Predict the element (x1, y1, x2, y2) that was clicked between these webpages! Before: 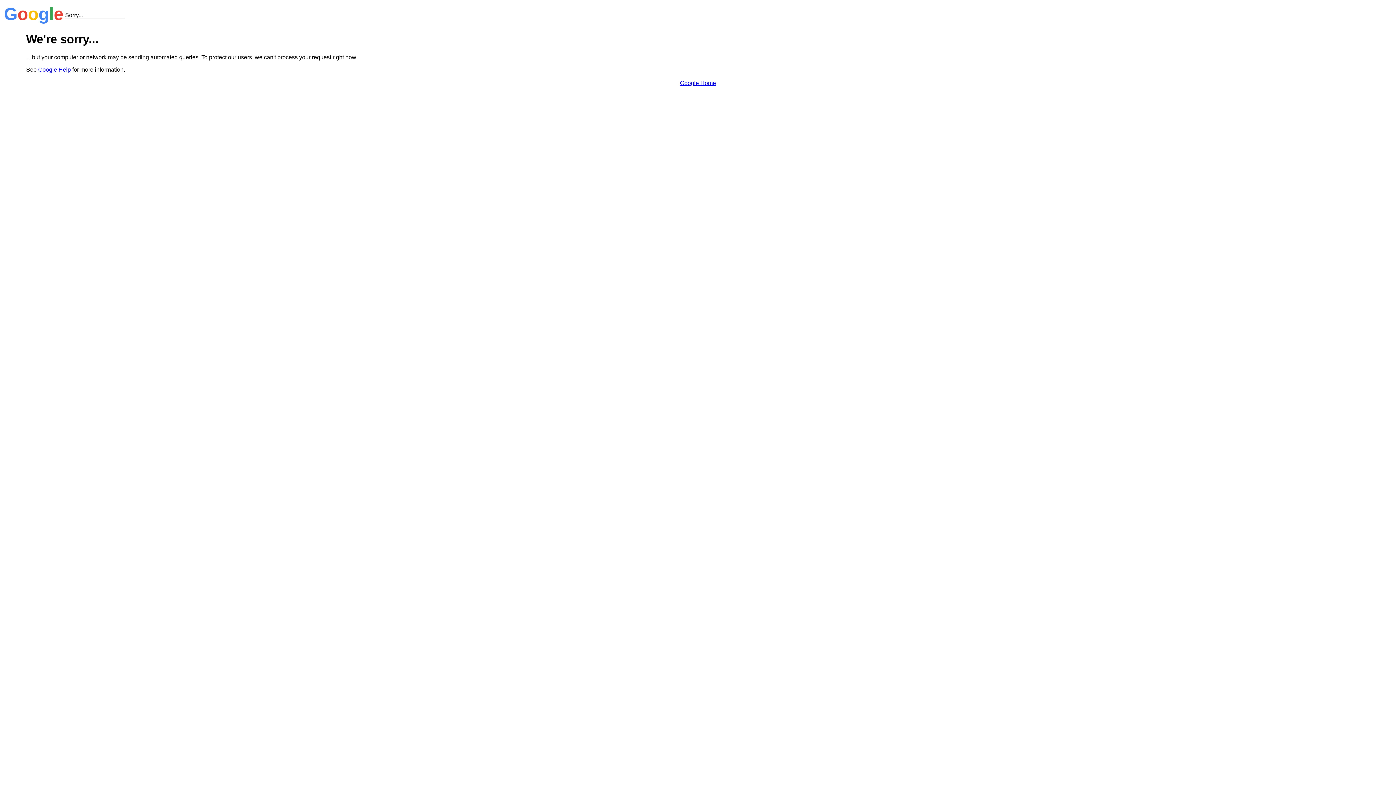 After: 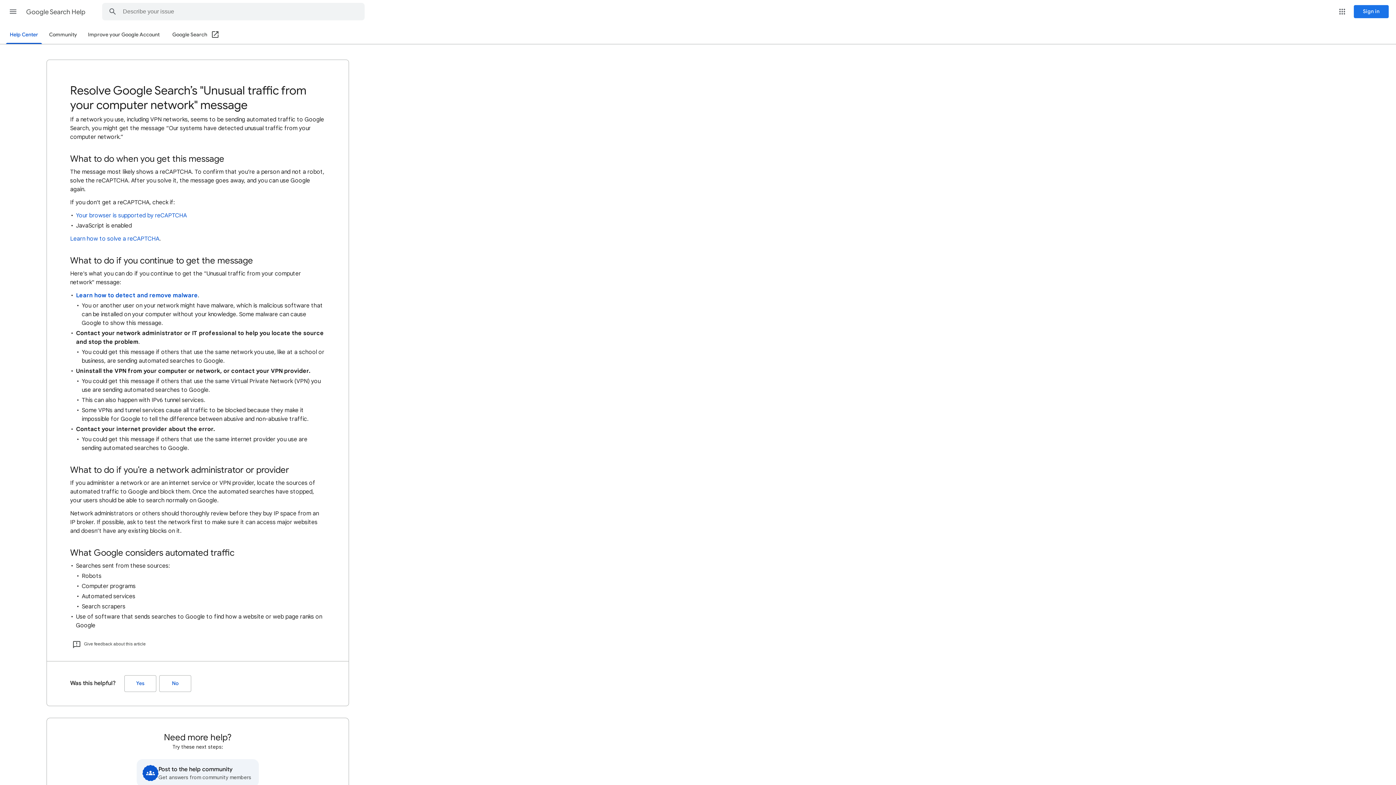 Action: bbox: (38, 66, 70, 72) label: Google Help